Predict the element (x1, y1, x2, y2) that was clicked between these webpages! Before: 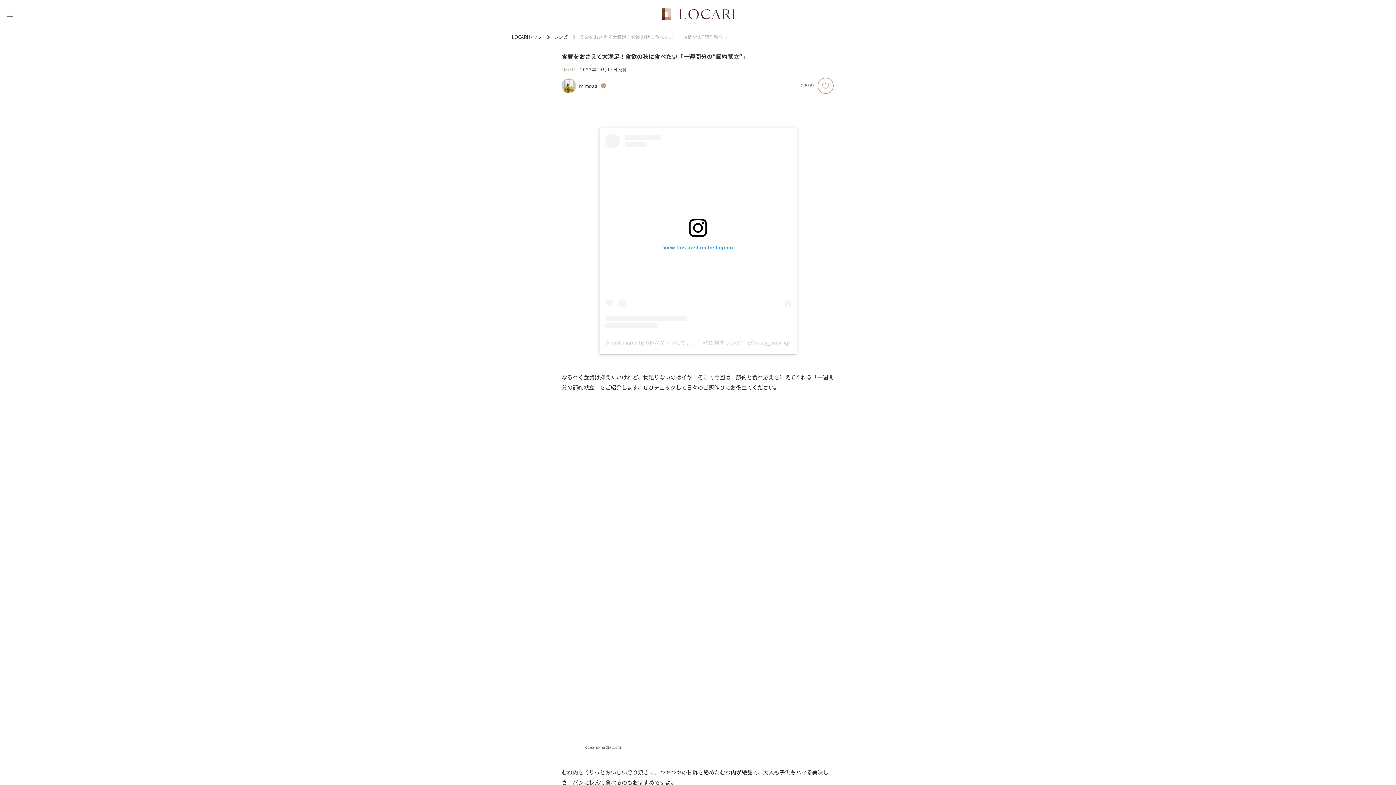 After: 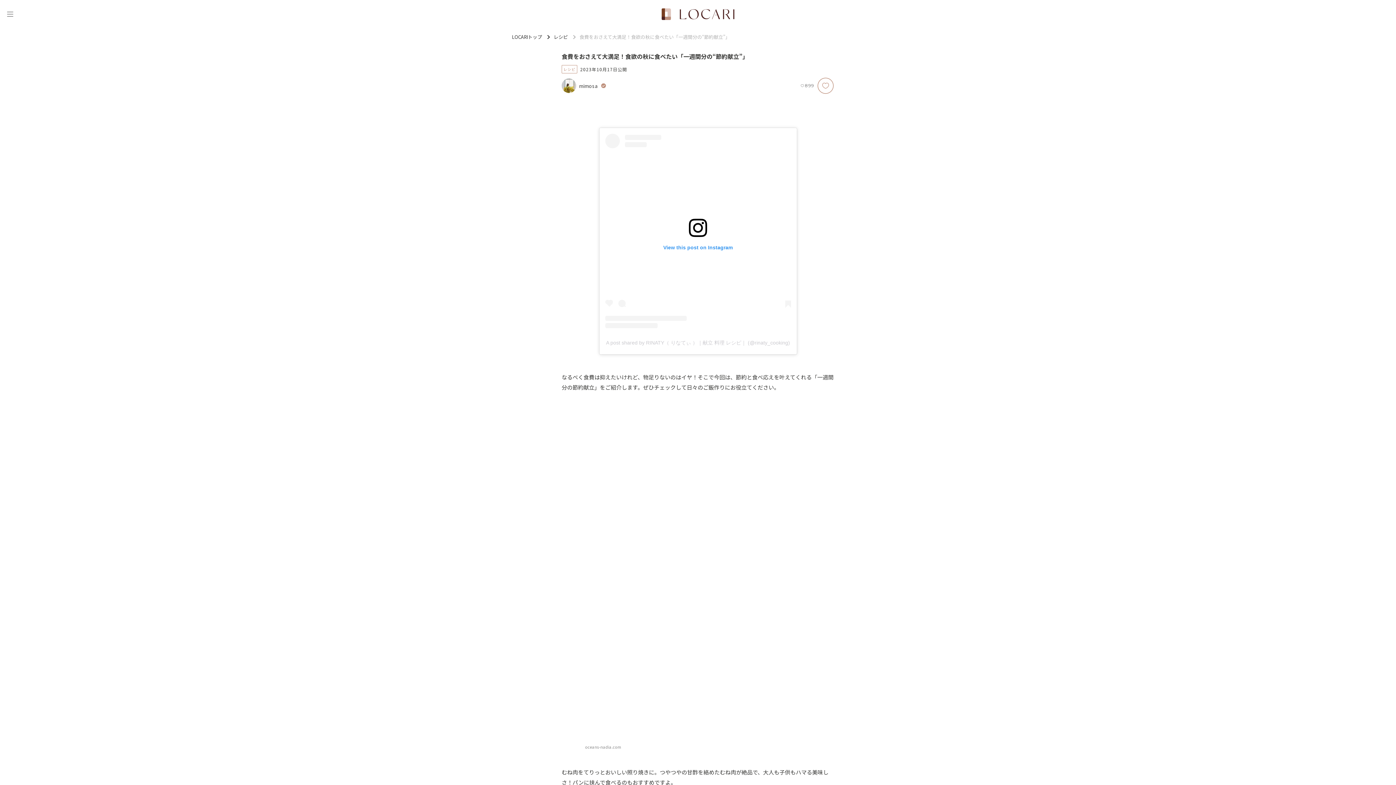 Action: bbox: (585, 744, 621, 750) label: oceans-nadia.com